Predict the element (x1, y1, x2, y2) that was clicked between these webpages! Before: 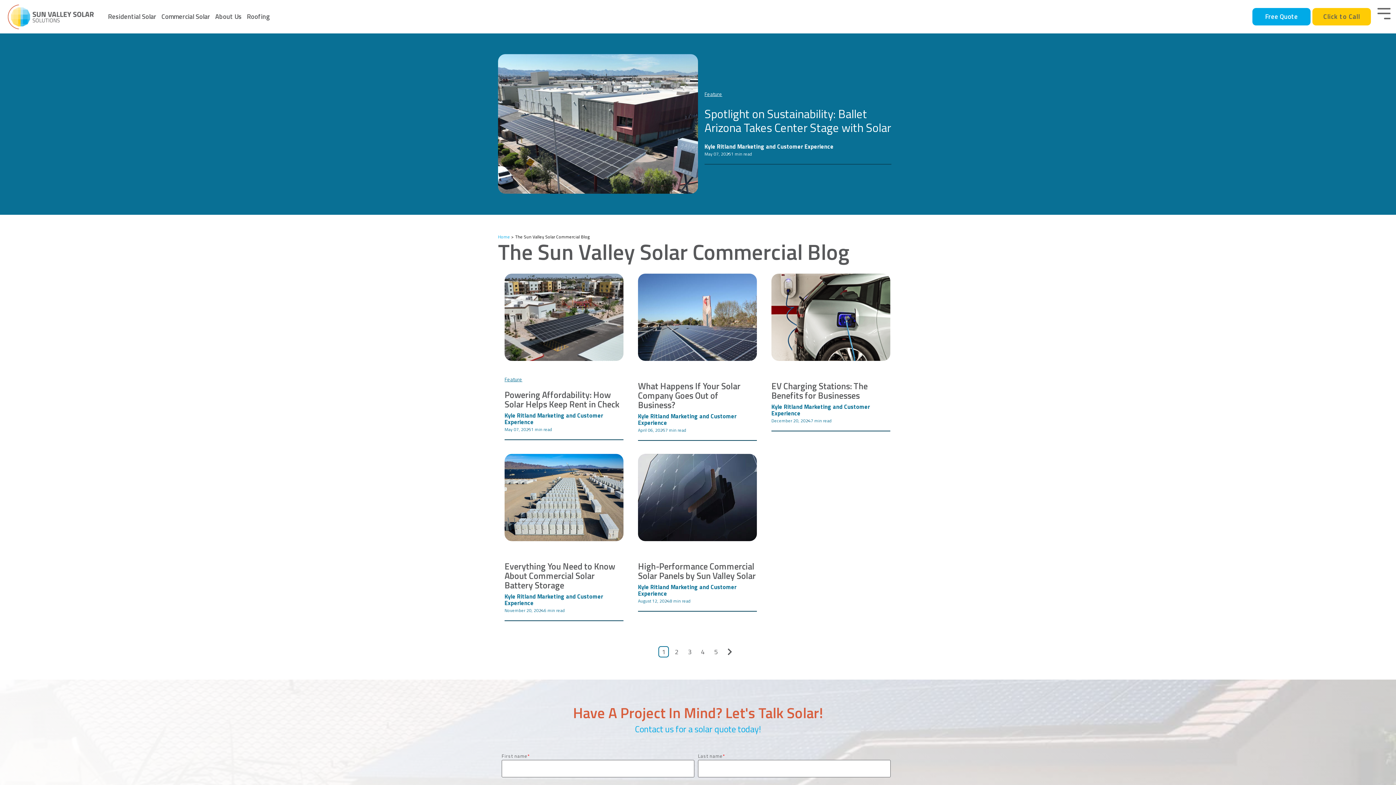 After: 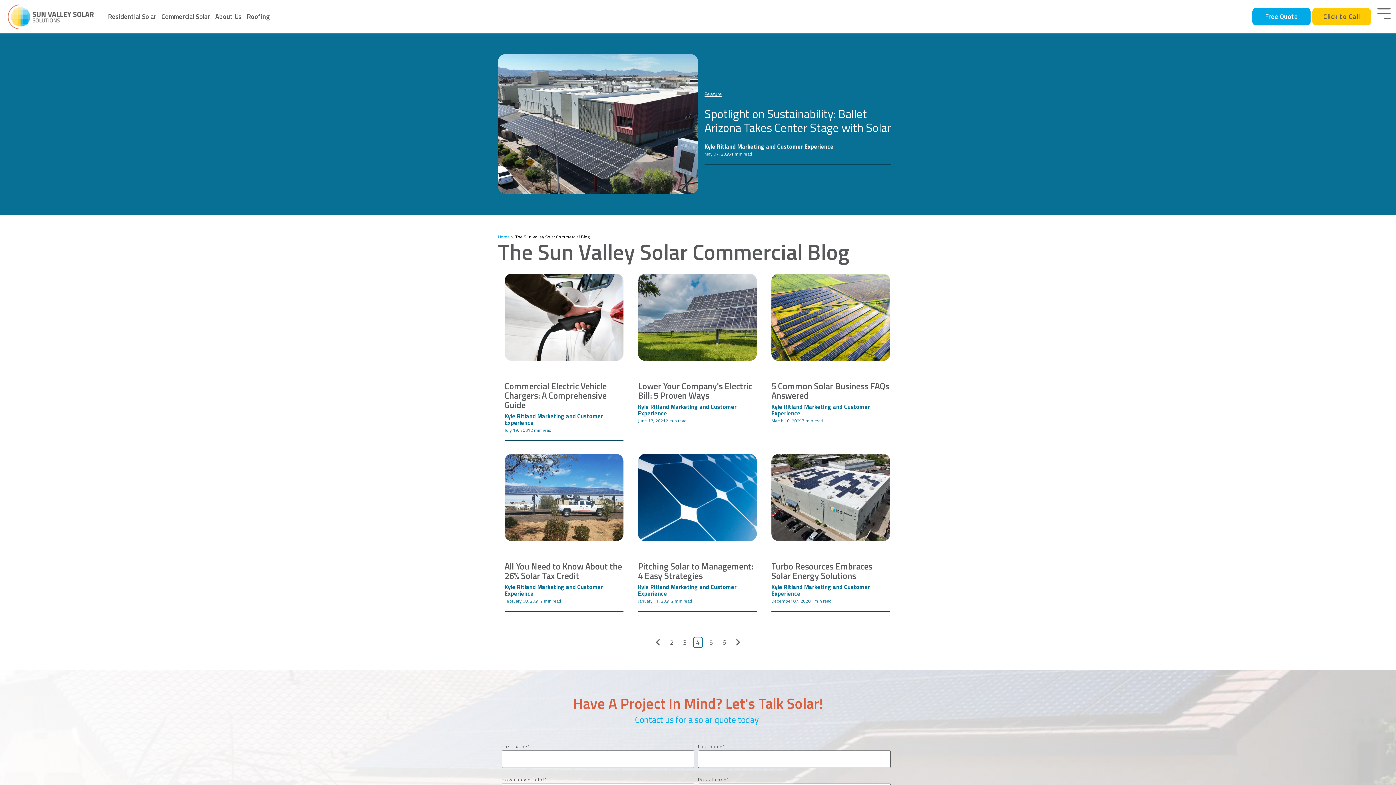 Action: label: Go to Page 4 bbox: (697, 646, 708, 657)